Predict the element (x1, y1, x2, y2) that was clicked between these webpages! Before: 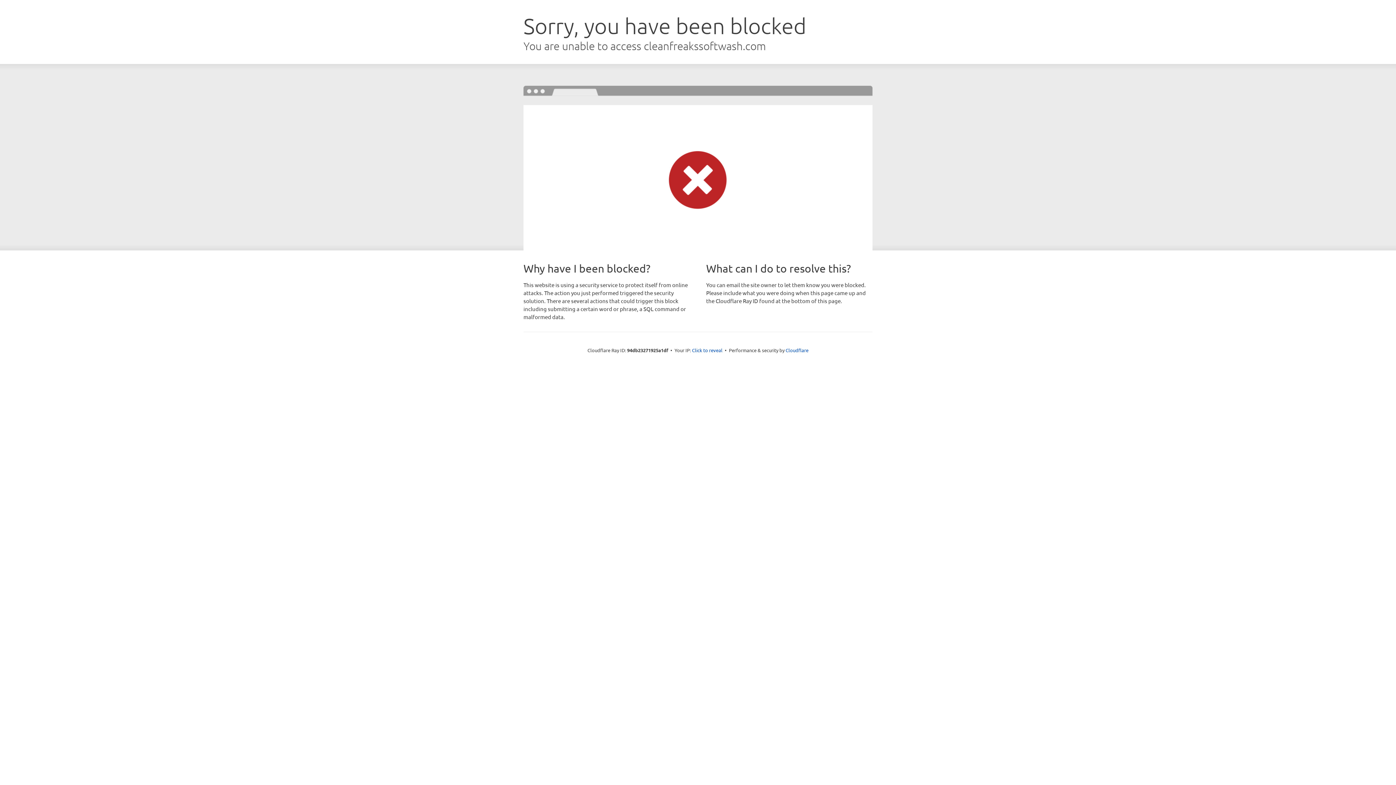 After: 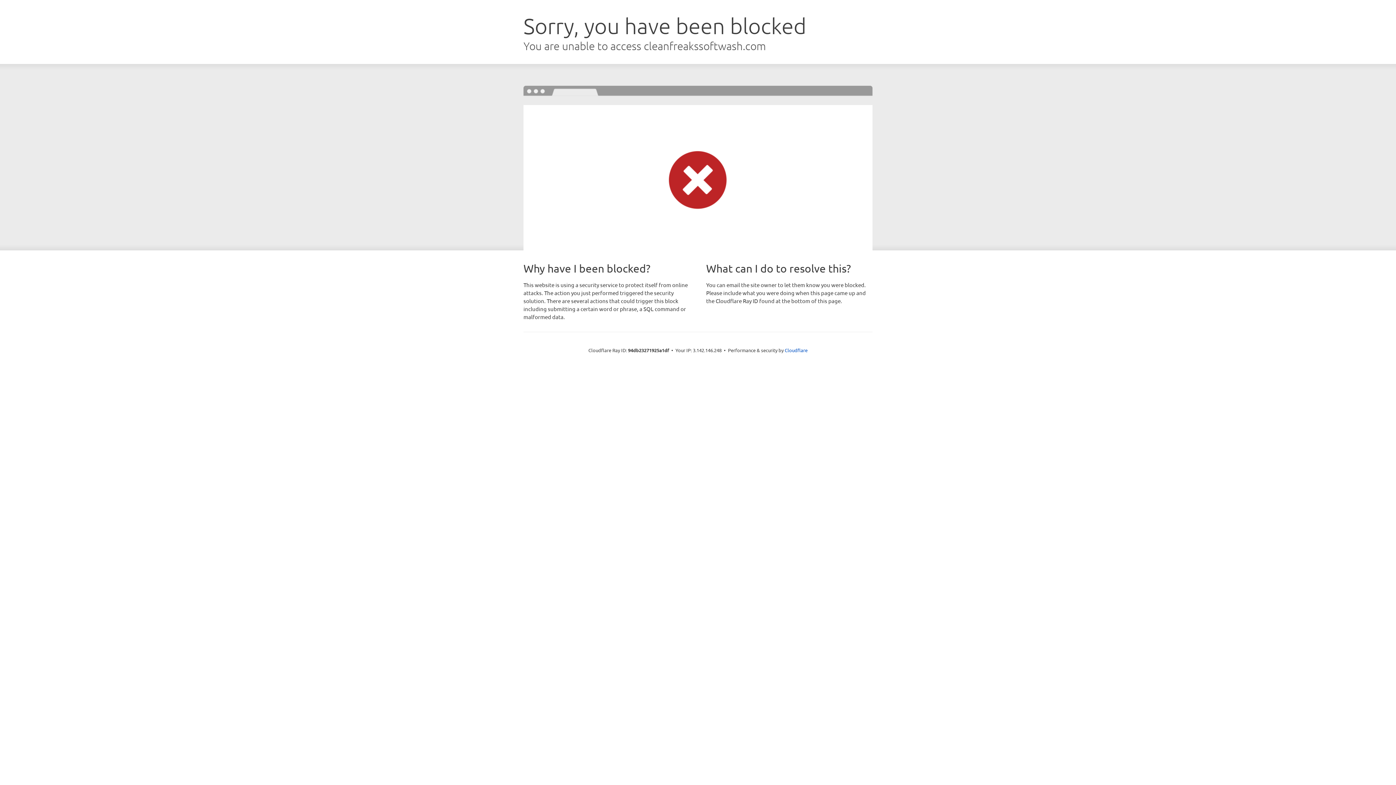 Action: label: Click to reveal bbox: (692, 346, 722, 353)